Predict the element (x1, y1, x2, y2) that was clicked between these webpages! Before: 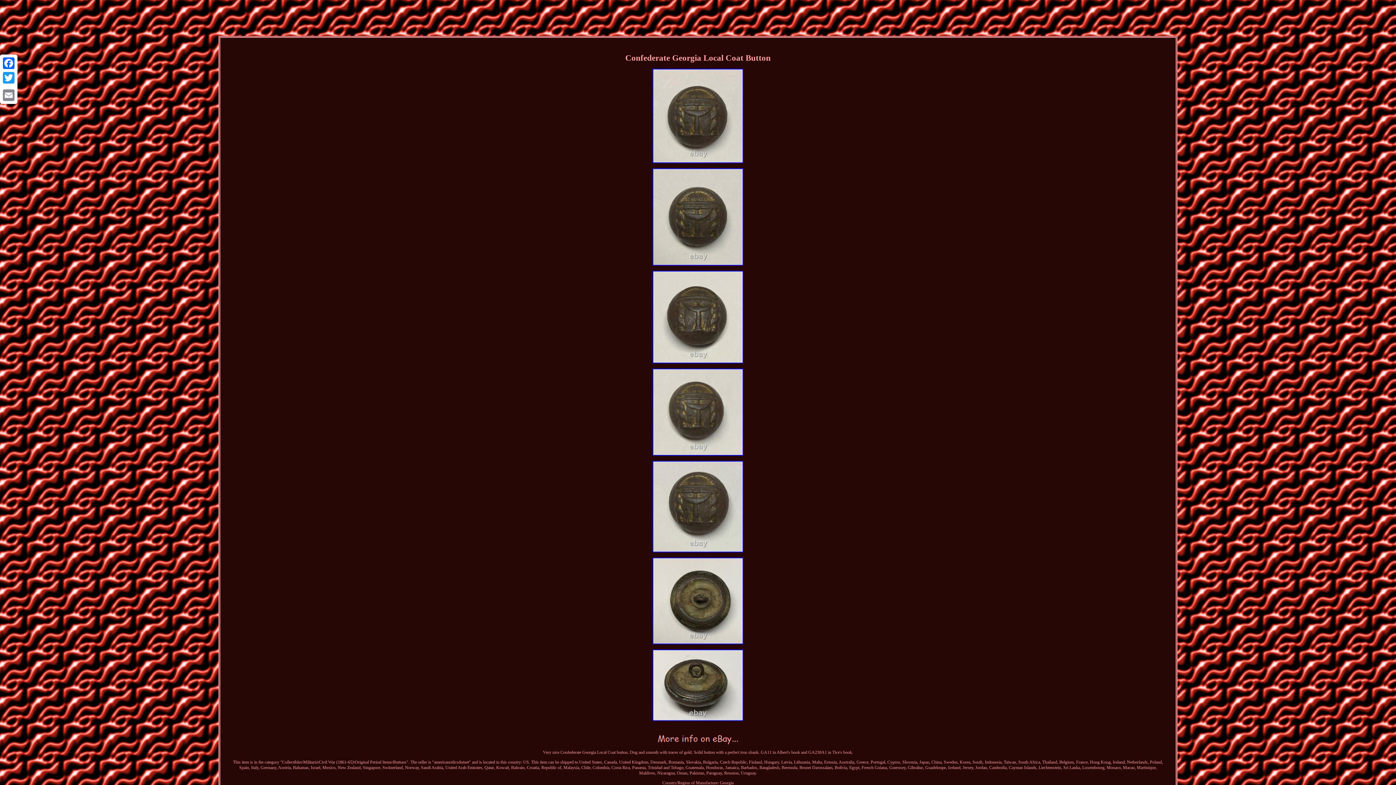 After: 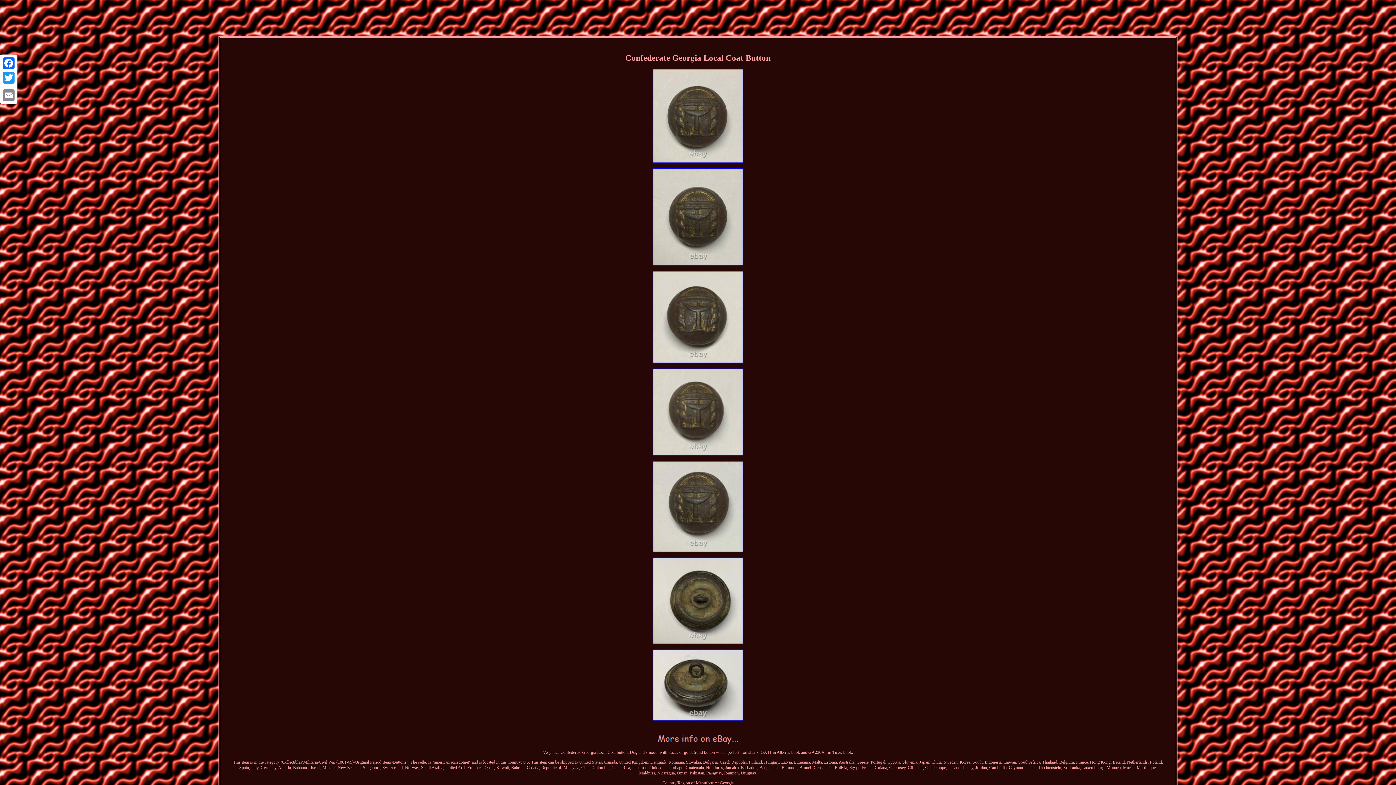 Action: bbox: (650, 361, 745, 366)